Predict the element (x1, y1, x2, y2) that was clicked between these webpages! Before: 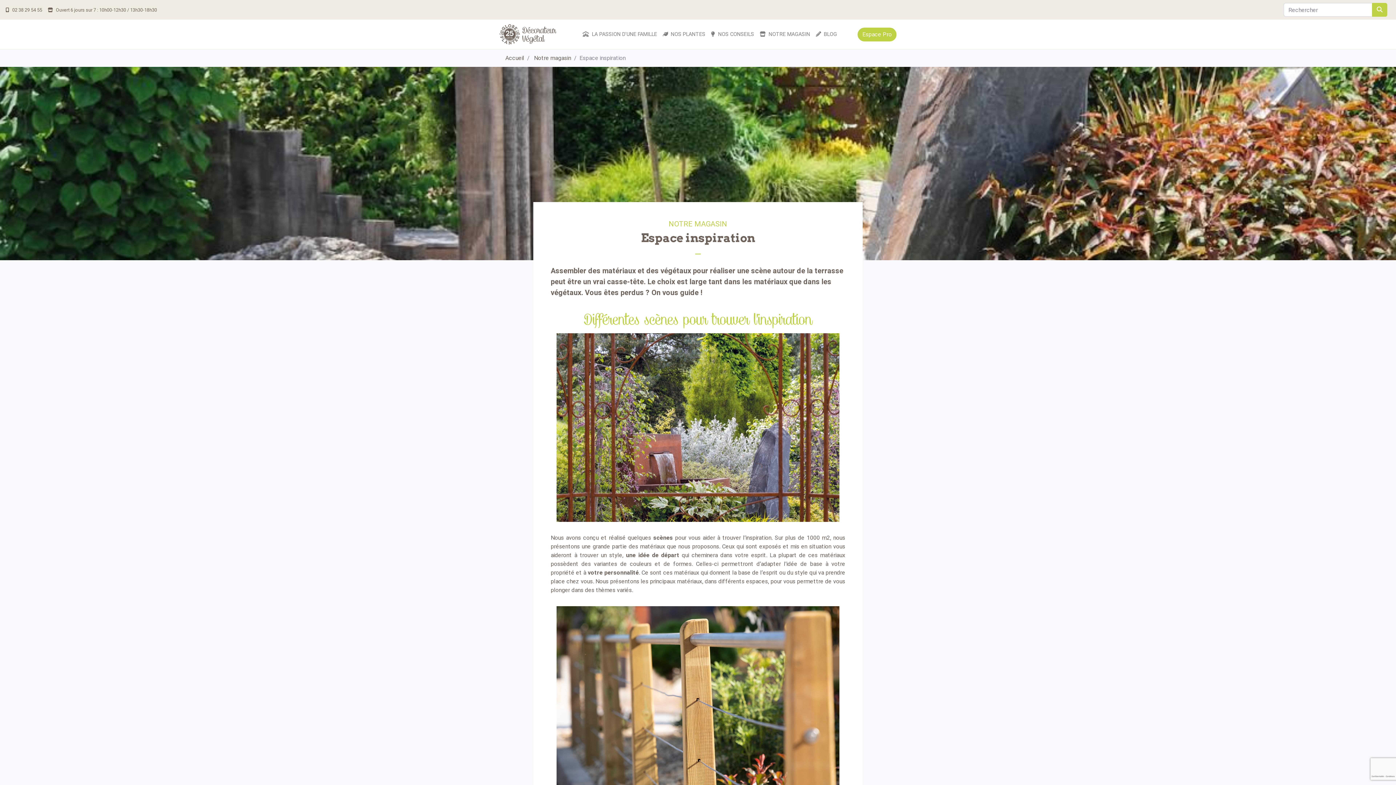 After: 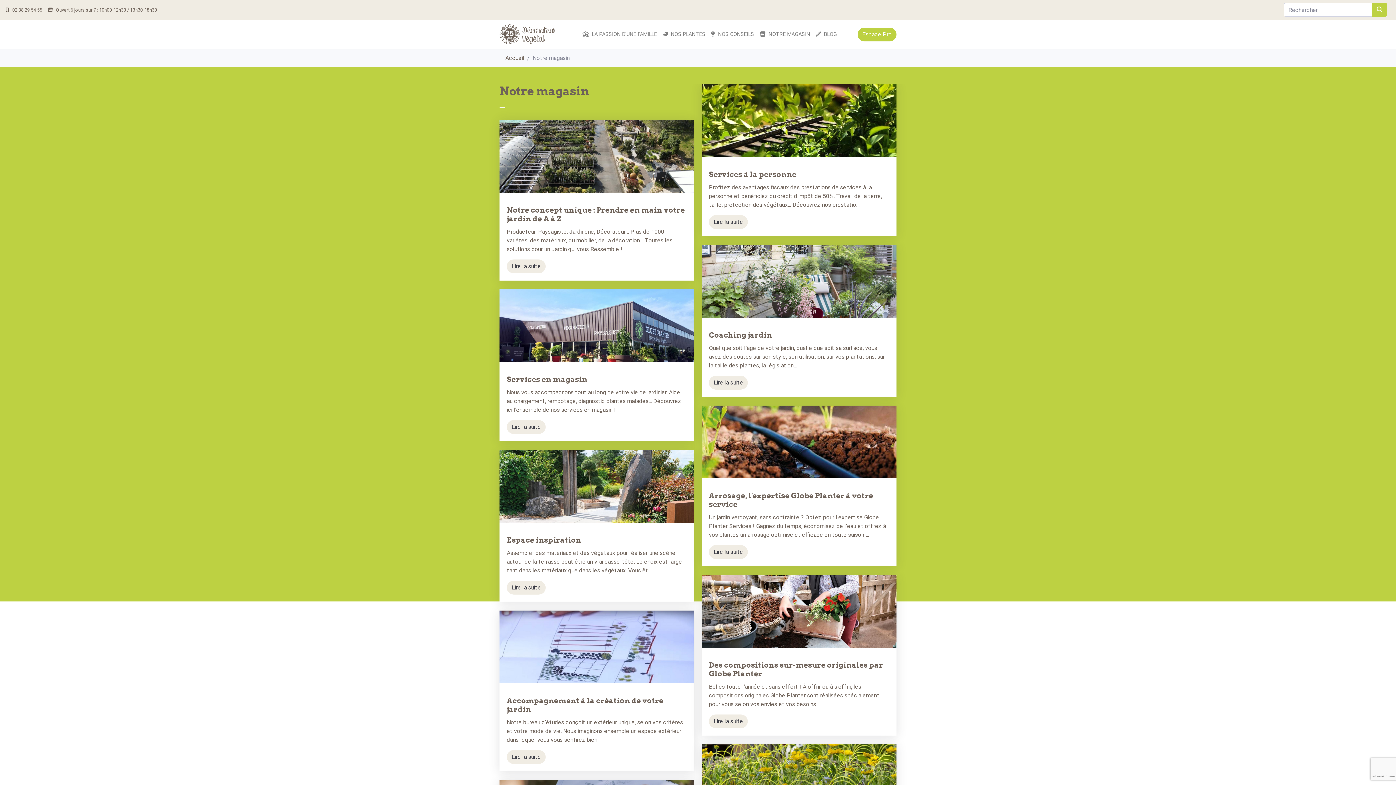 Action: label: Notre magasin bbox: (534, 54, 571, 61)